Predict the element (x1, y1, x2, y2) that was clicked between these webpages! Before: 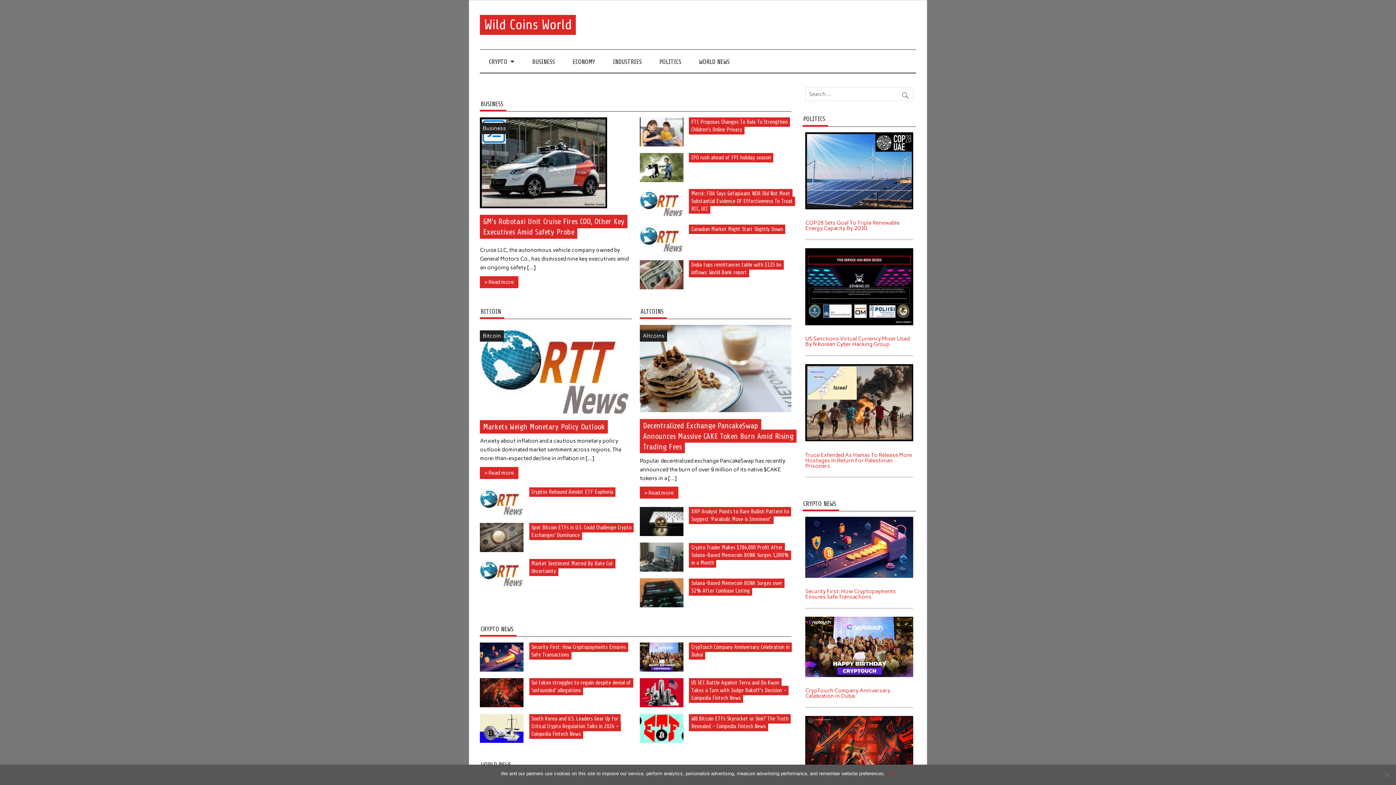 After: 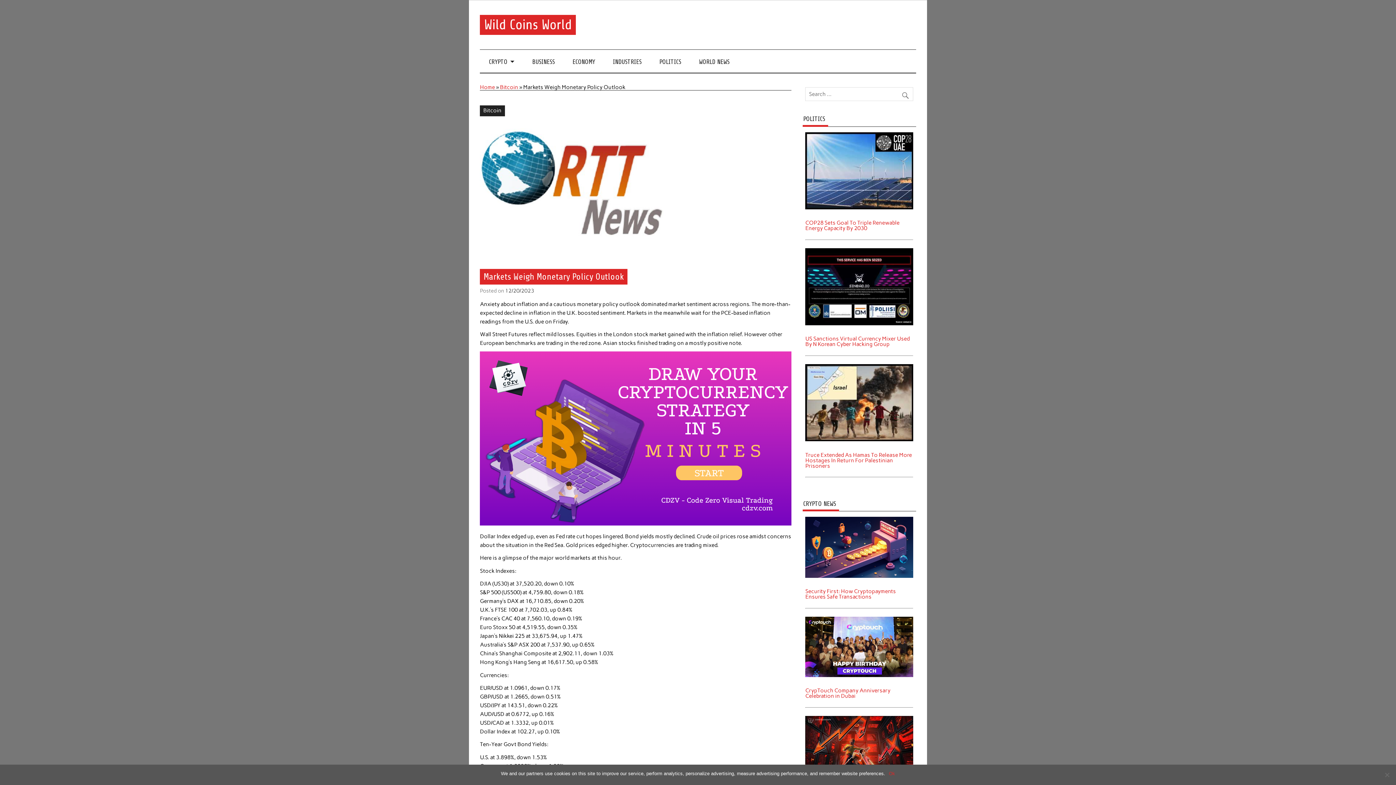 Action: bbox: (480, 467, 518, 479) label: » Read more